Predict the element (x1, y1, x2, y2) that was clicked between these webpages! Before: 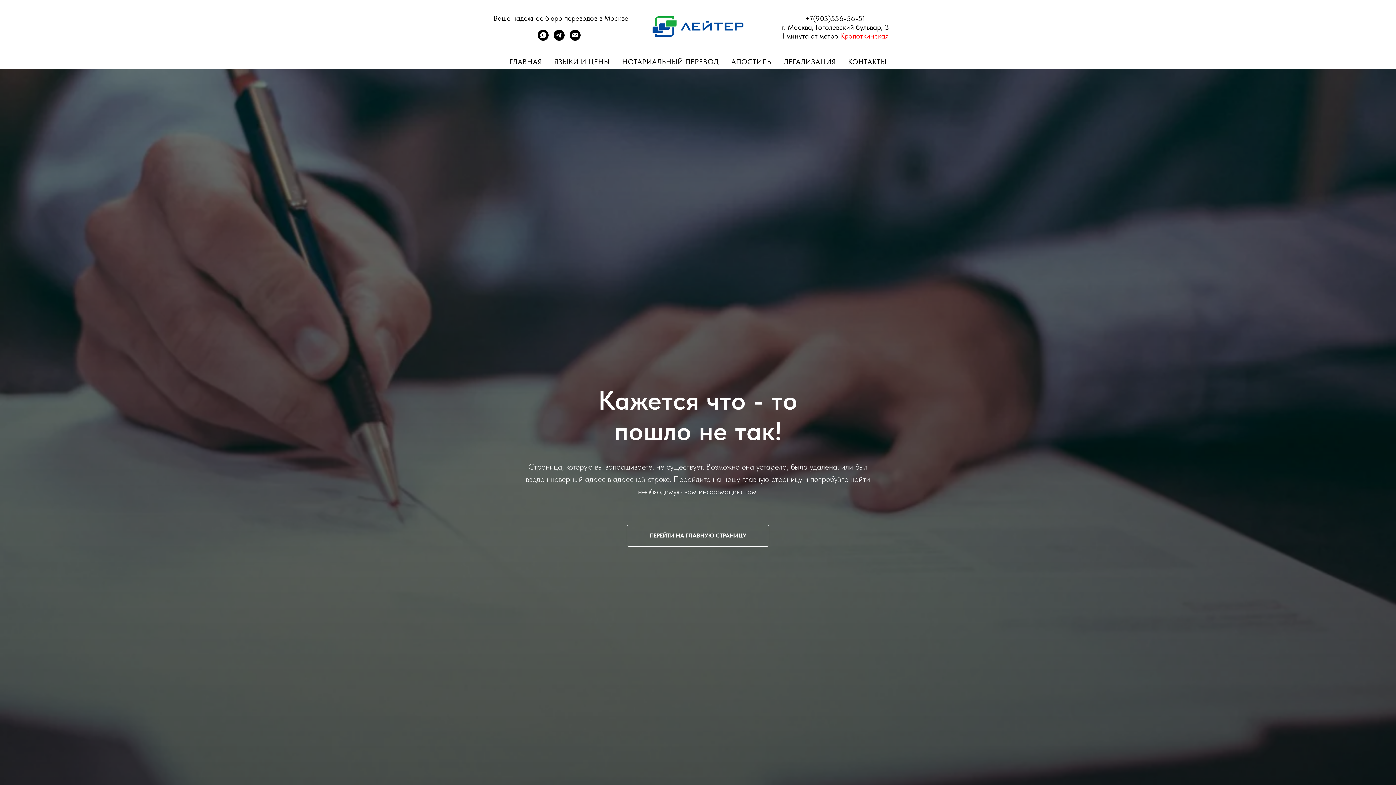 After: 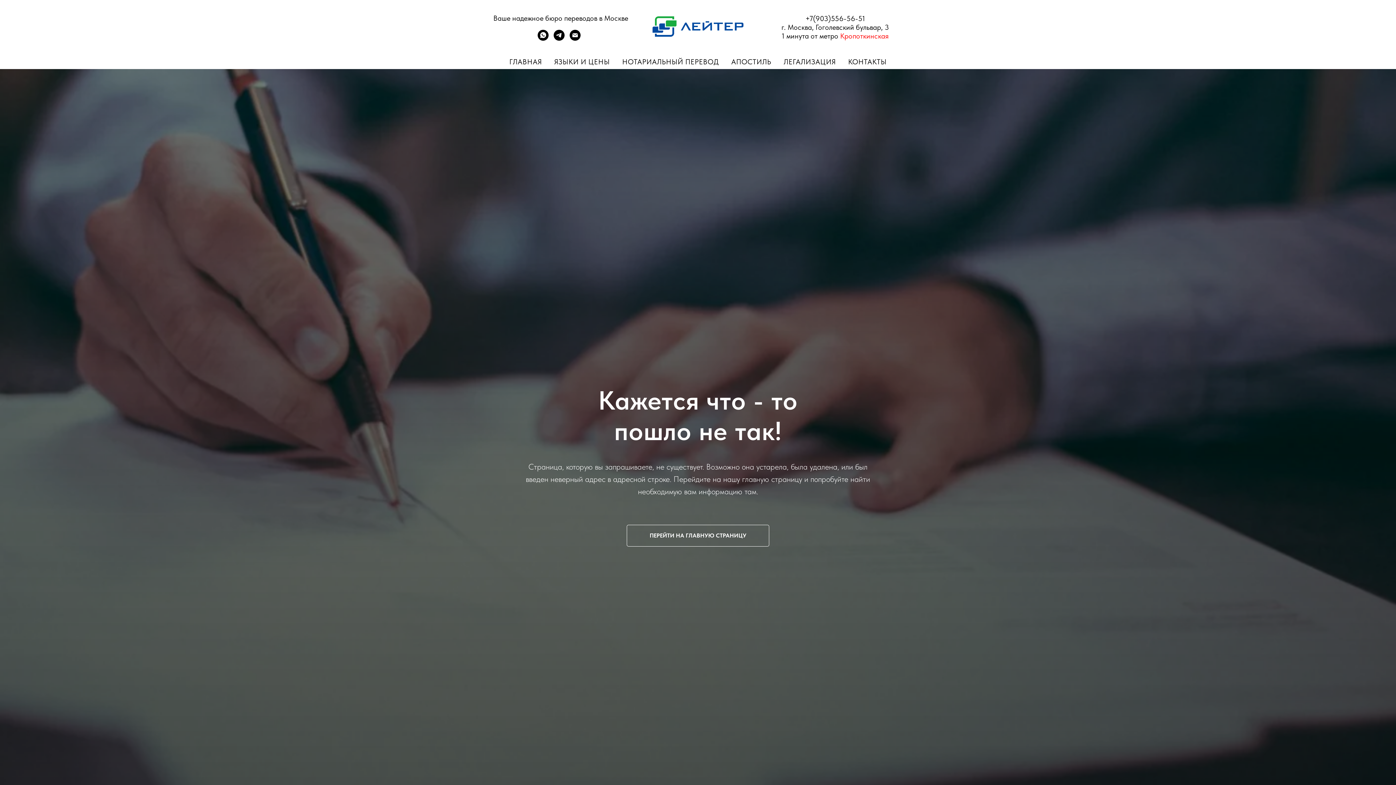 Action: label: ПОЧТА bbox: (569, 35, 580, 41)